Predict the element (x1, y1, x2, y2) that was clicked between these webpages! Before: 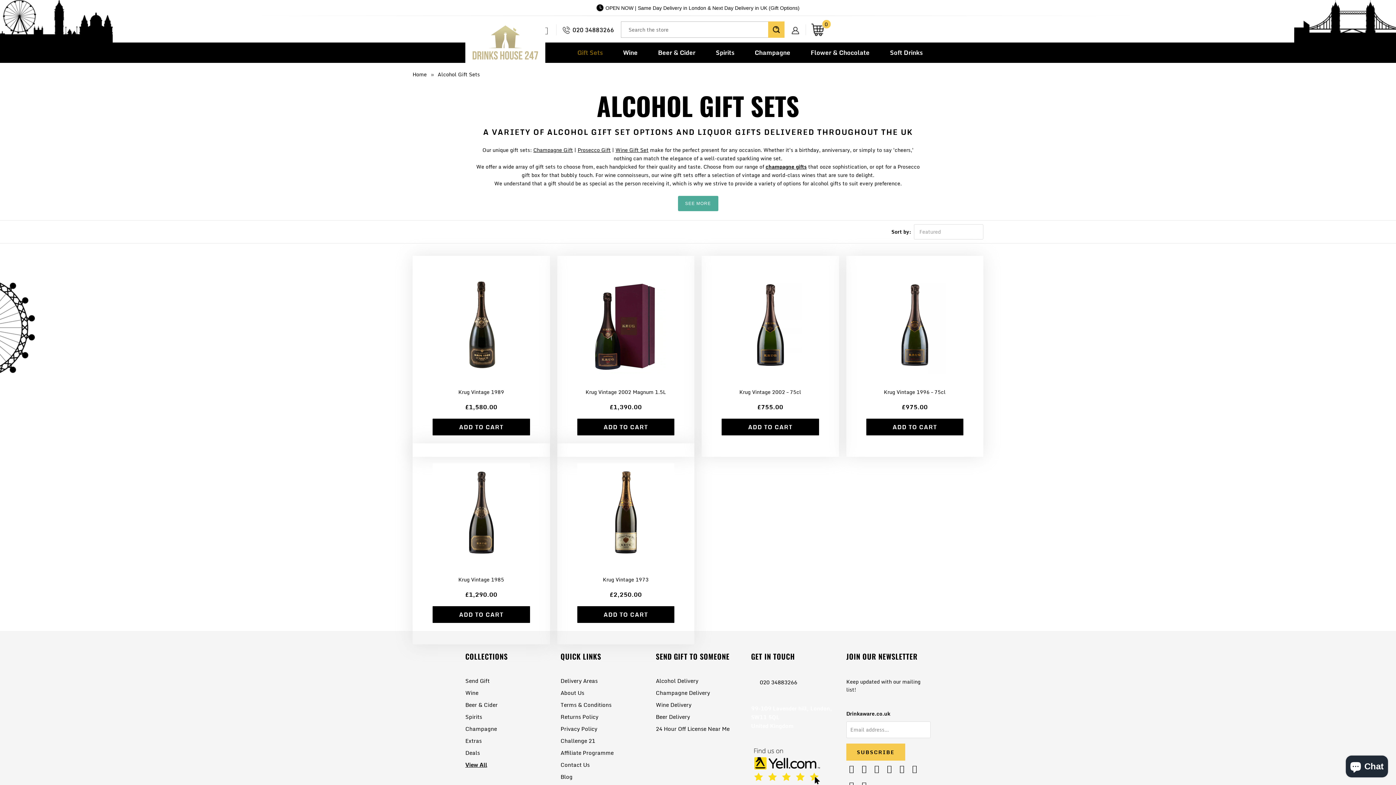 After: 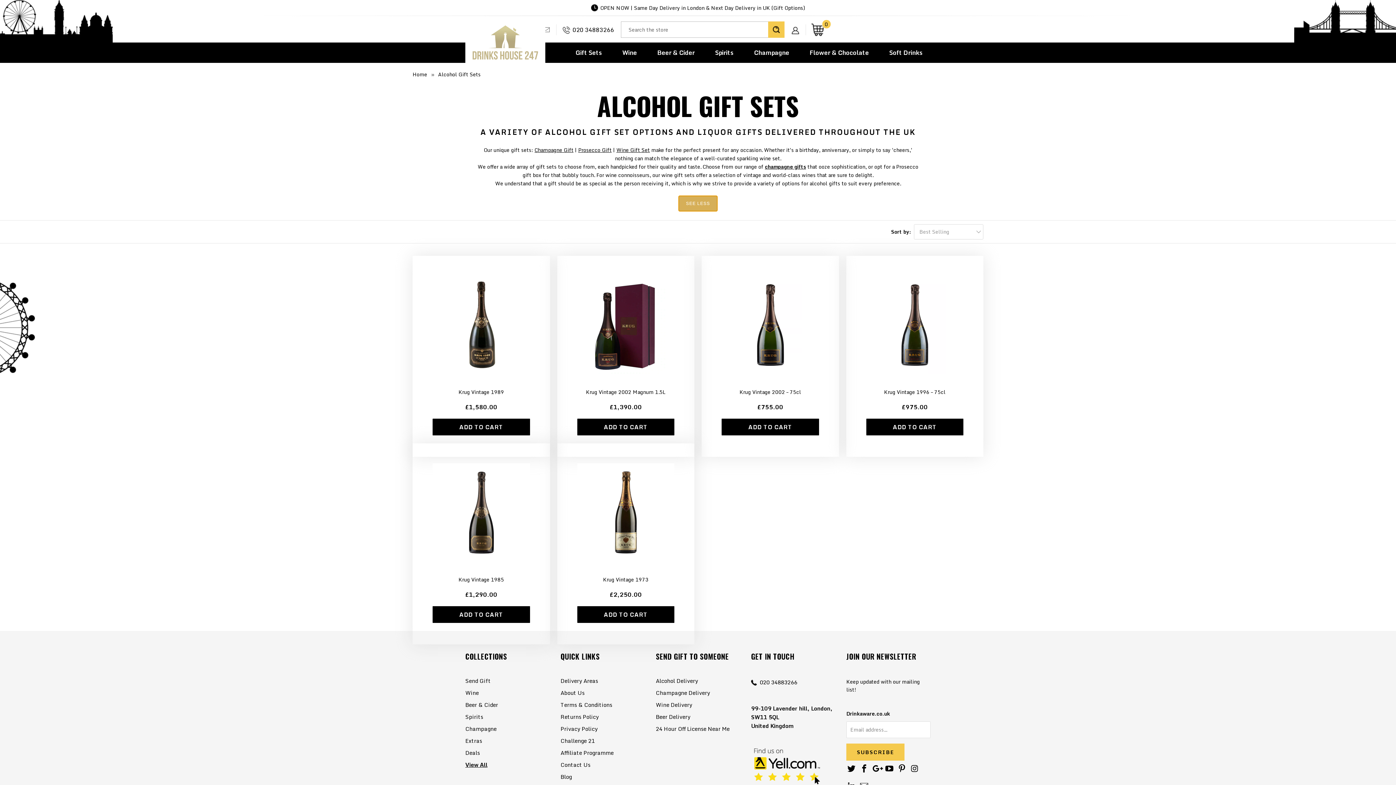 Action: bbox: (678, 195, 718, 211) label: SEE MORE